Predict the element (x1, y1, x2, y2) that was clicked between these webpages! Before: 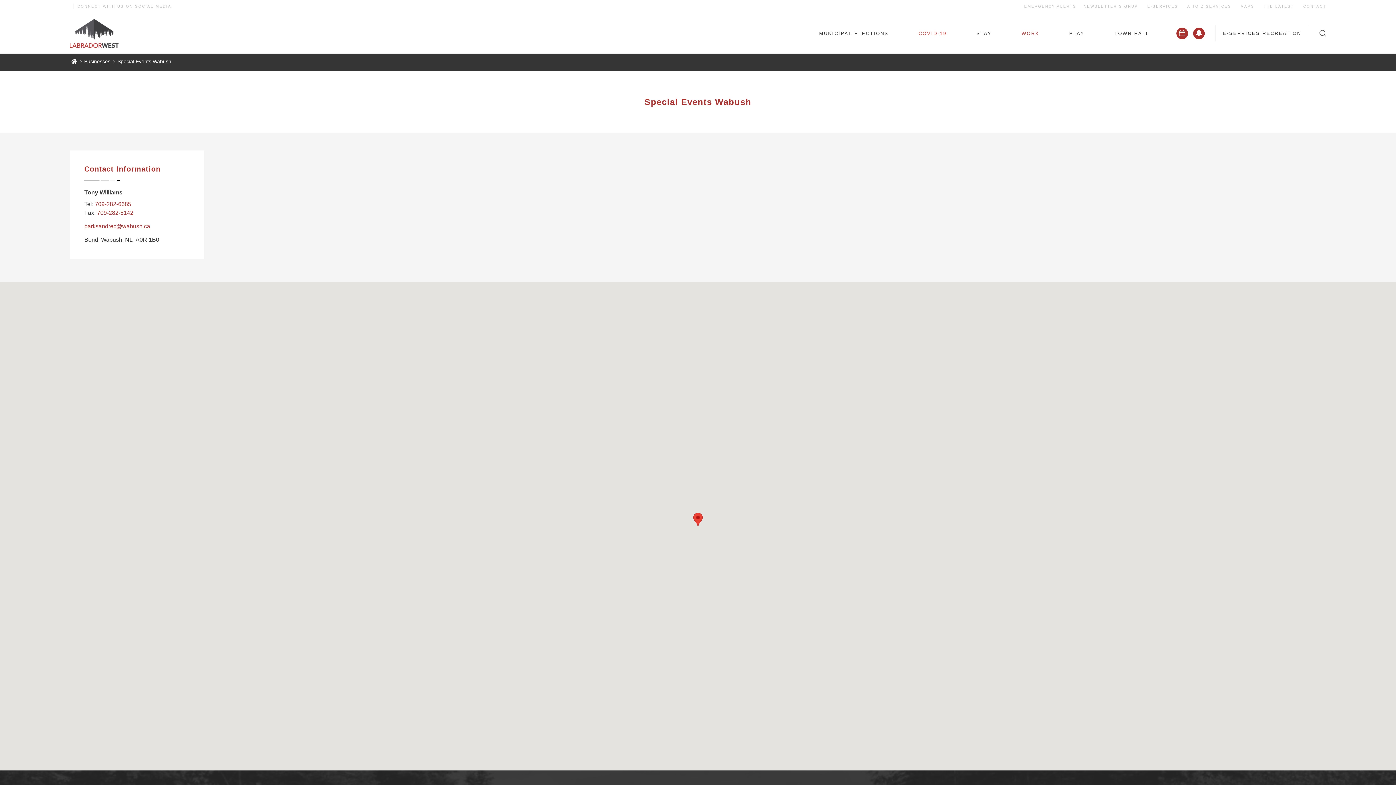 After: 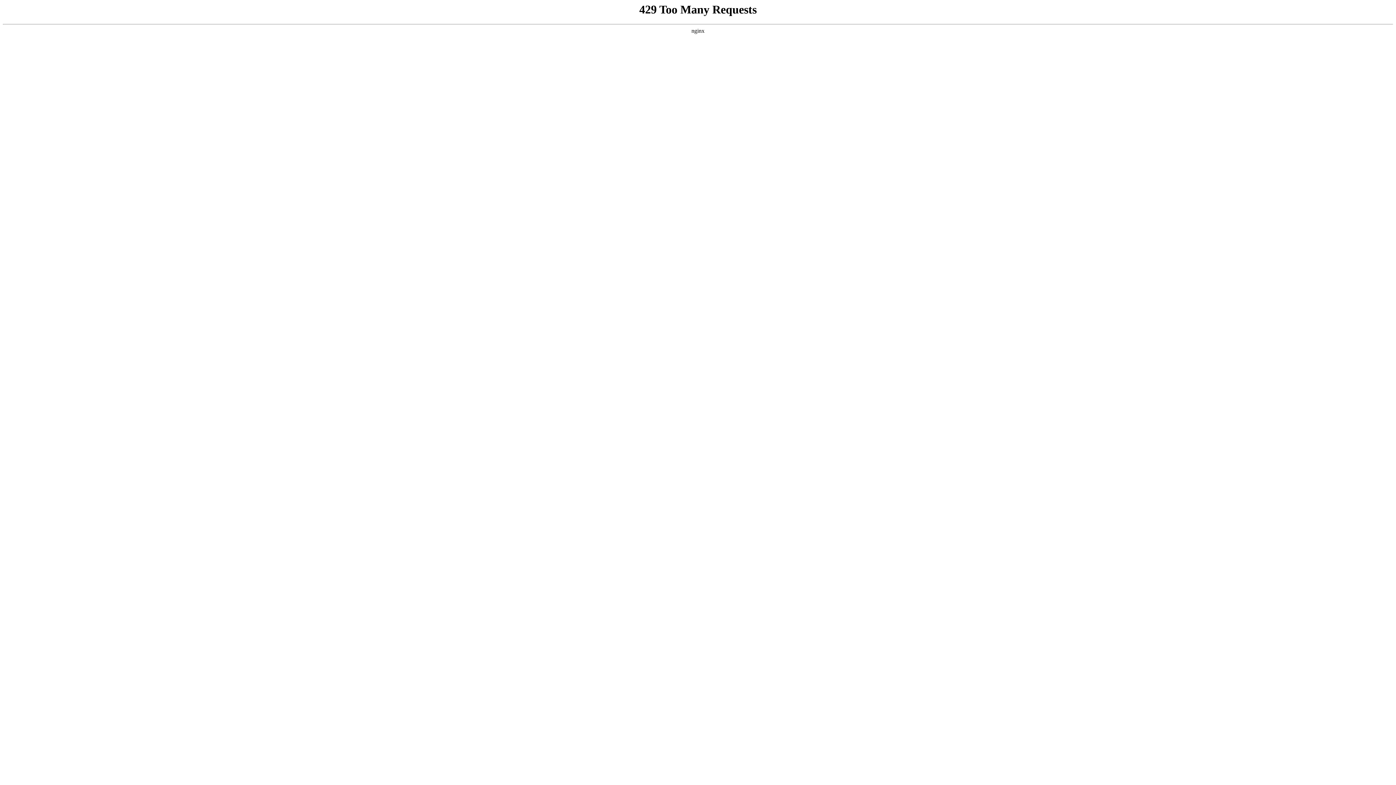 Action: label: CONTACT bbox: (1303, 4, 1326, 8)